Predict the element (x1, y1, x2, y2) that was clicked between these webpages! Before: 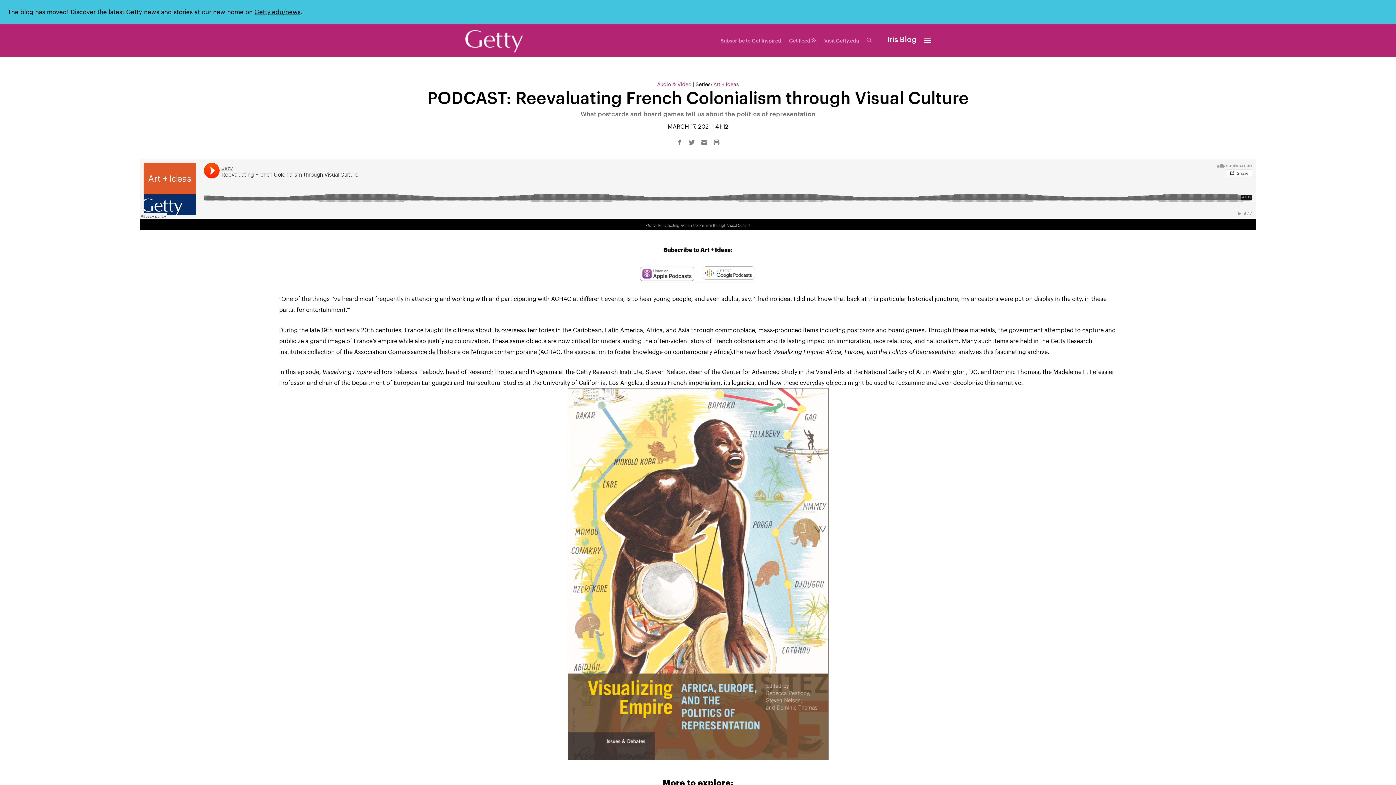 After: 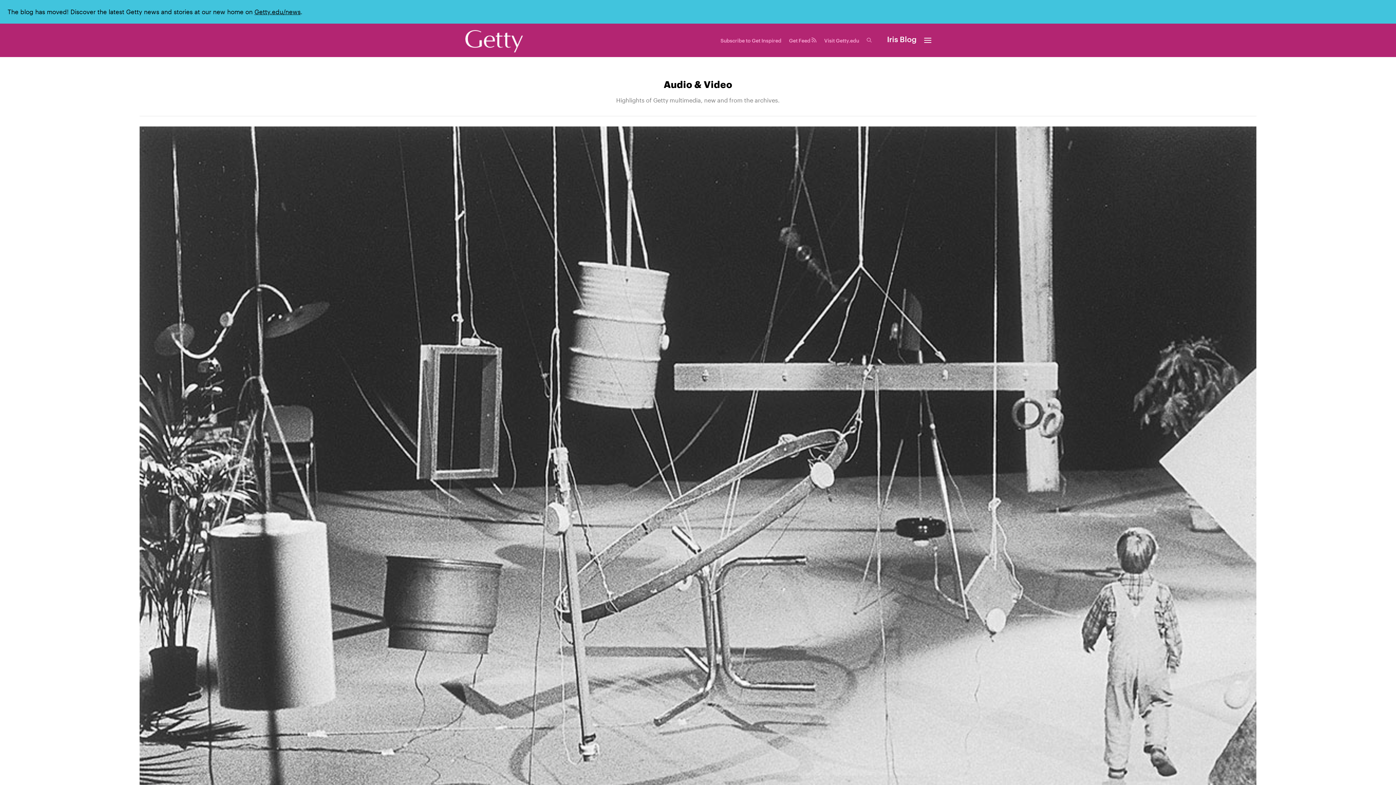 Action: label: Audio & Video bbox: (657, 81, 691, 87)